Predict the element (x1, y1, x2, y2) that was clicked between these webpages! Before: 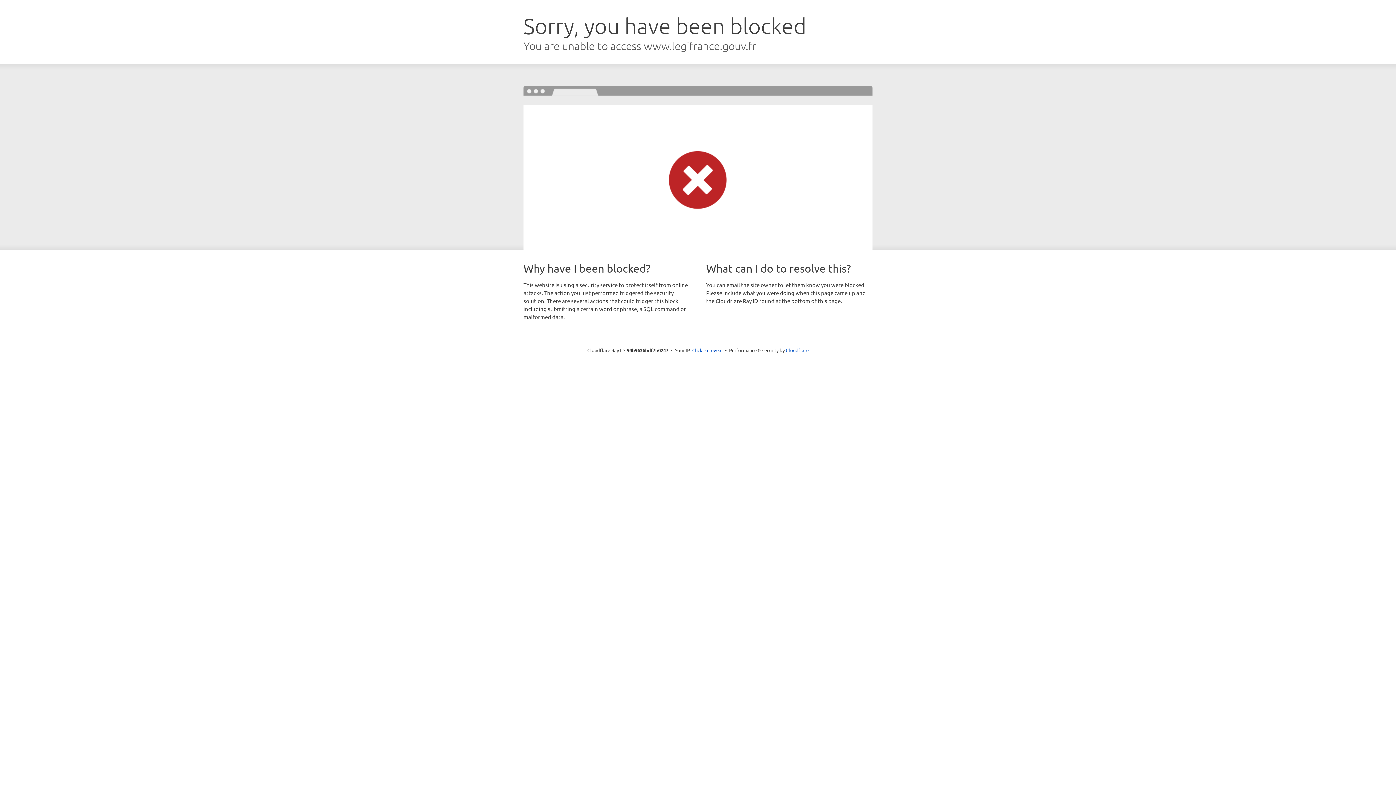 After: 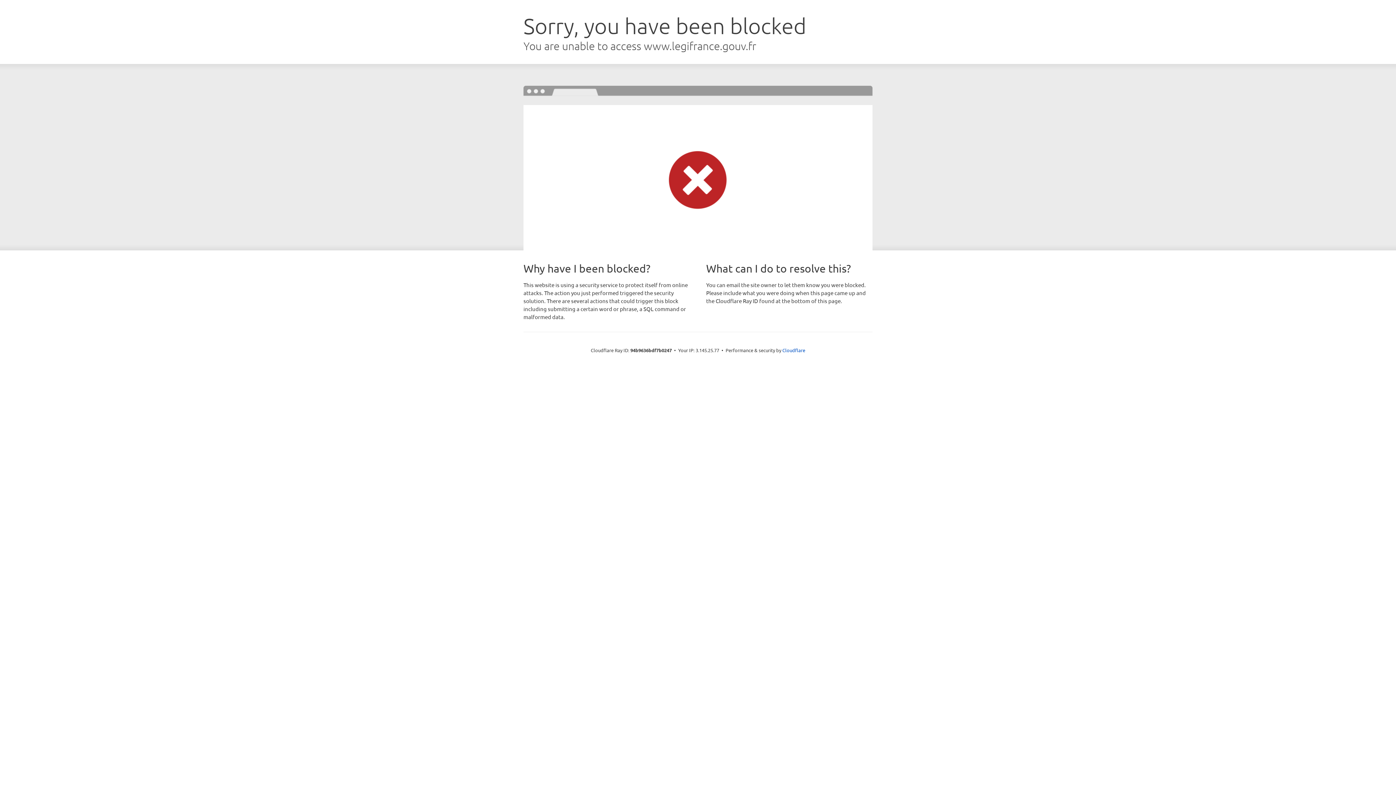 Action: bbox: (692, 346, 722, 353) label: Click to reveal